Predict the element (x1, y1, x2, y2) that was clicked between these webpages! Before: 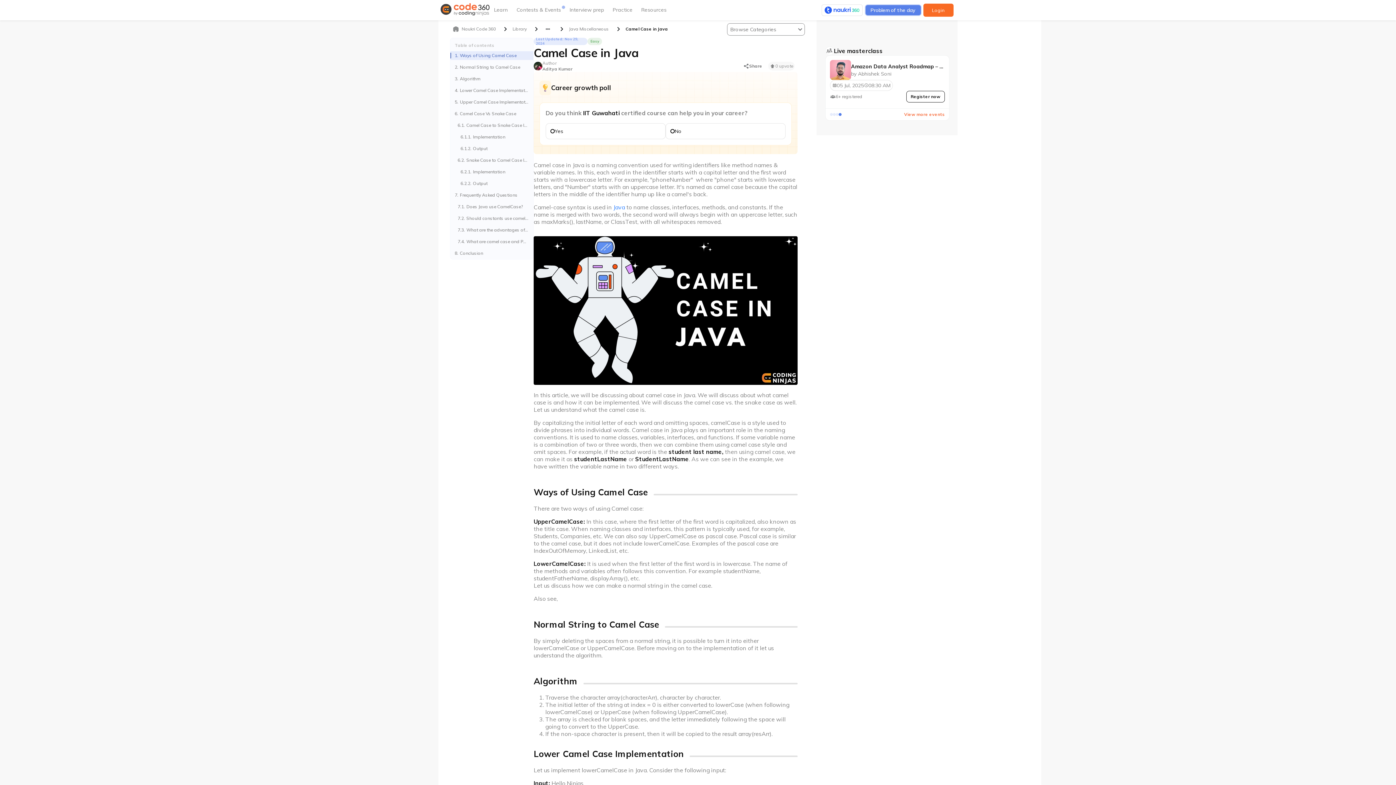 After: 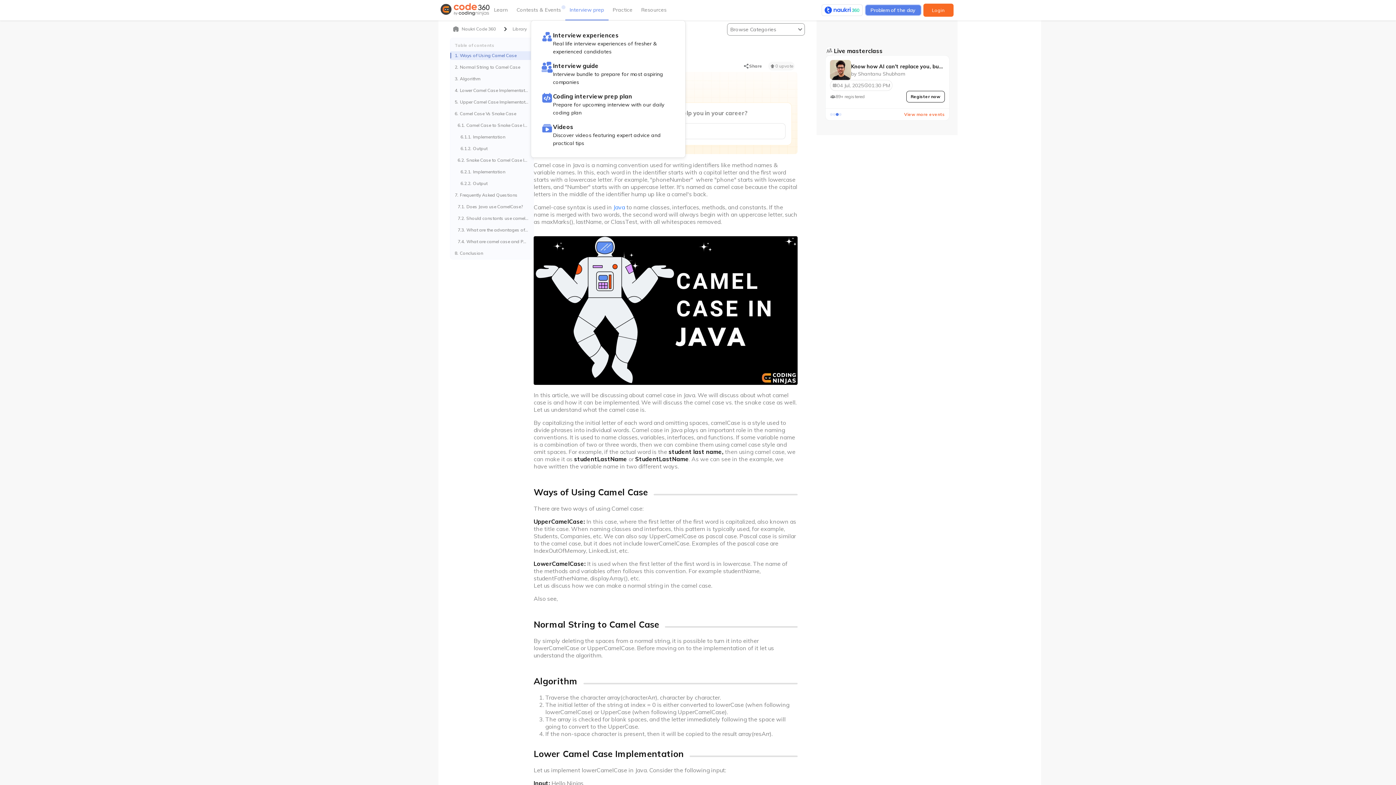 Action: label: Interview prep bbox: (569, 7, 604, 12)